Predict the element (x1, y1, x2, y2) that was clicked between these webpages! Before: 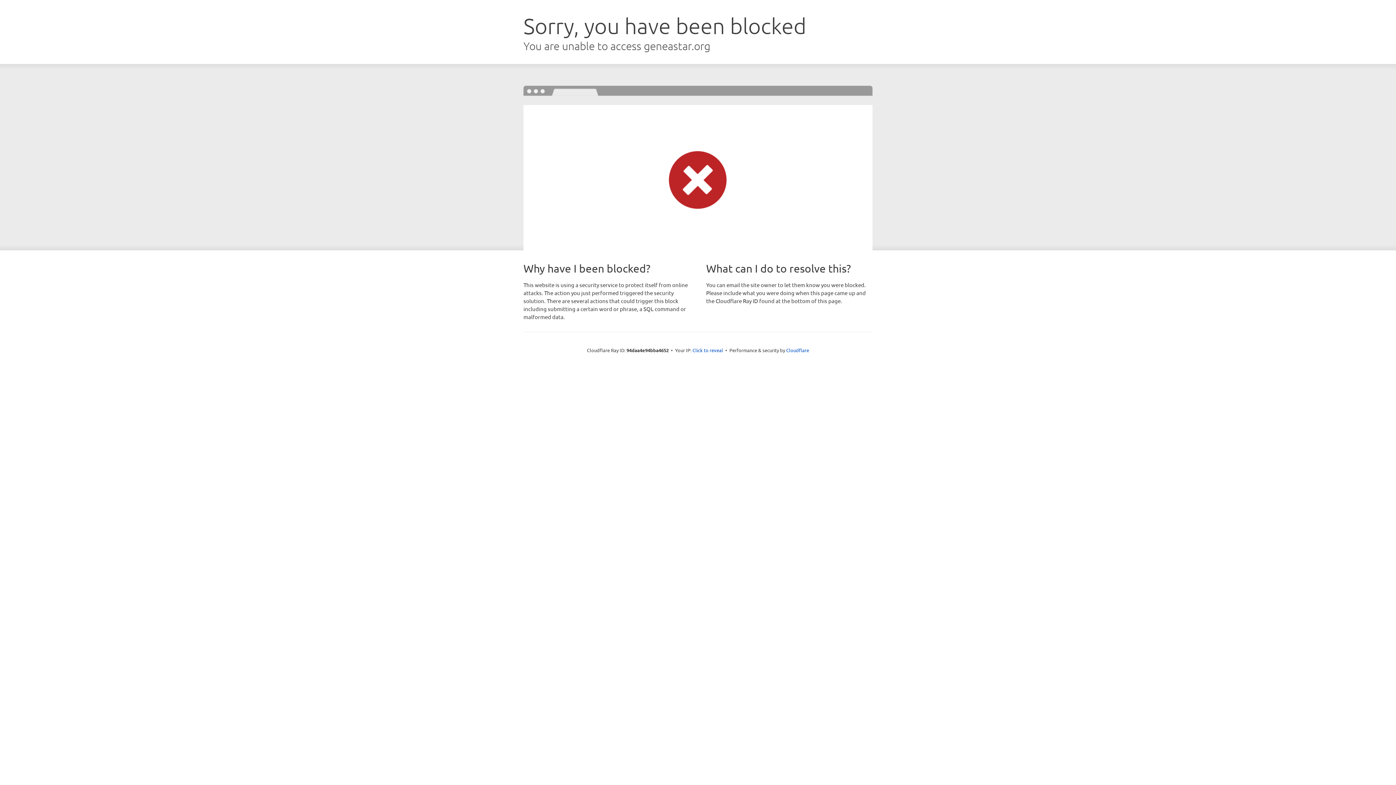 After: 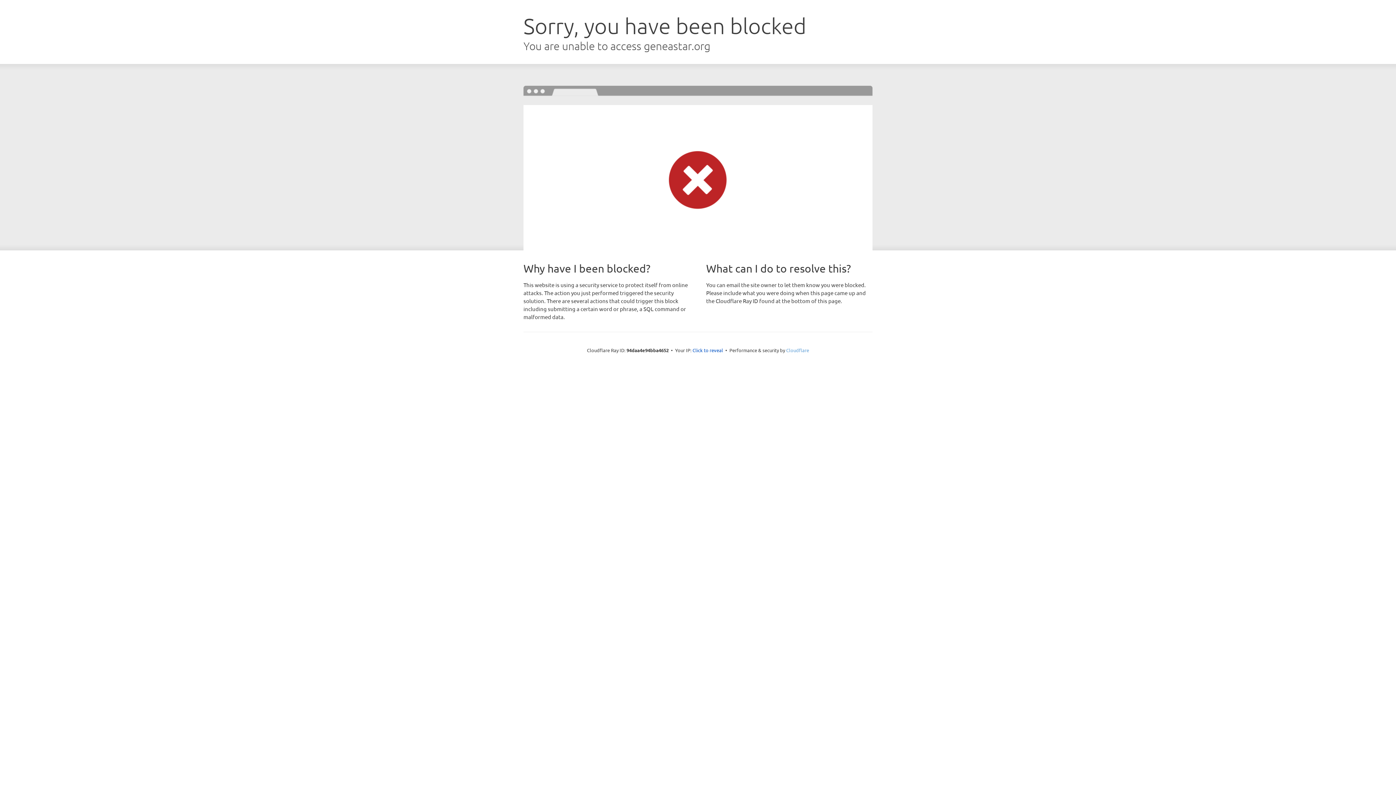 Action: bbox: (786, 347, 809, 353) label: Cloudflare